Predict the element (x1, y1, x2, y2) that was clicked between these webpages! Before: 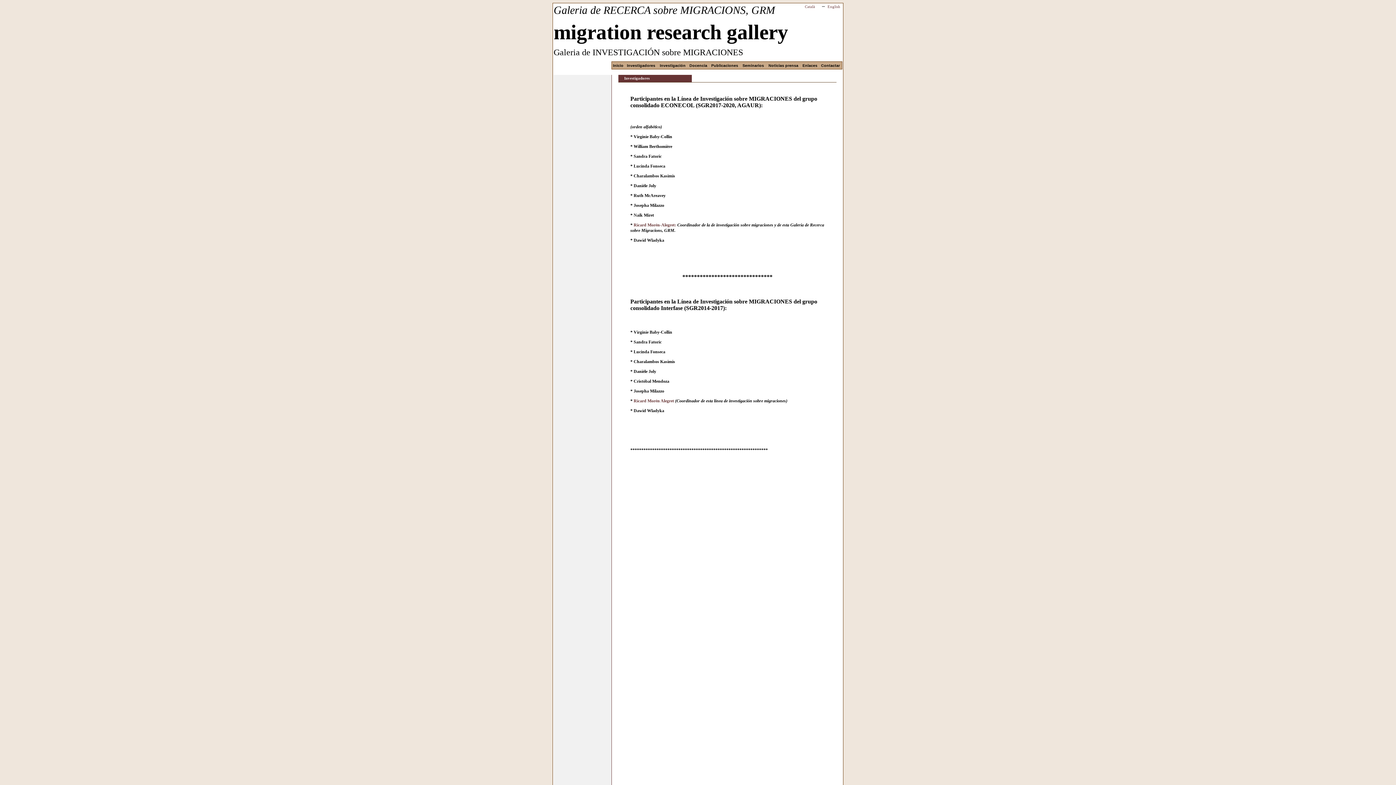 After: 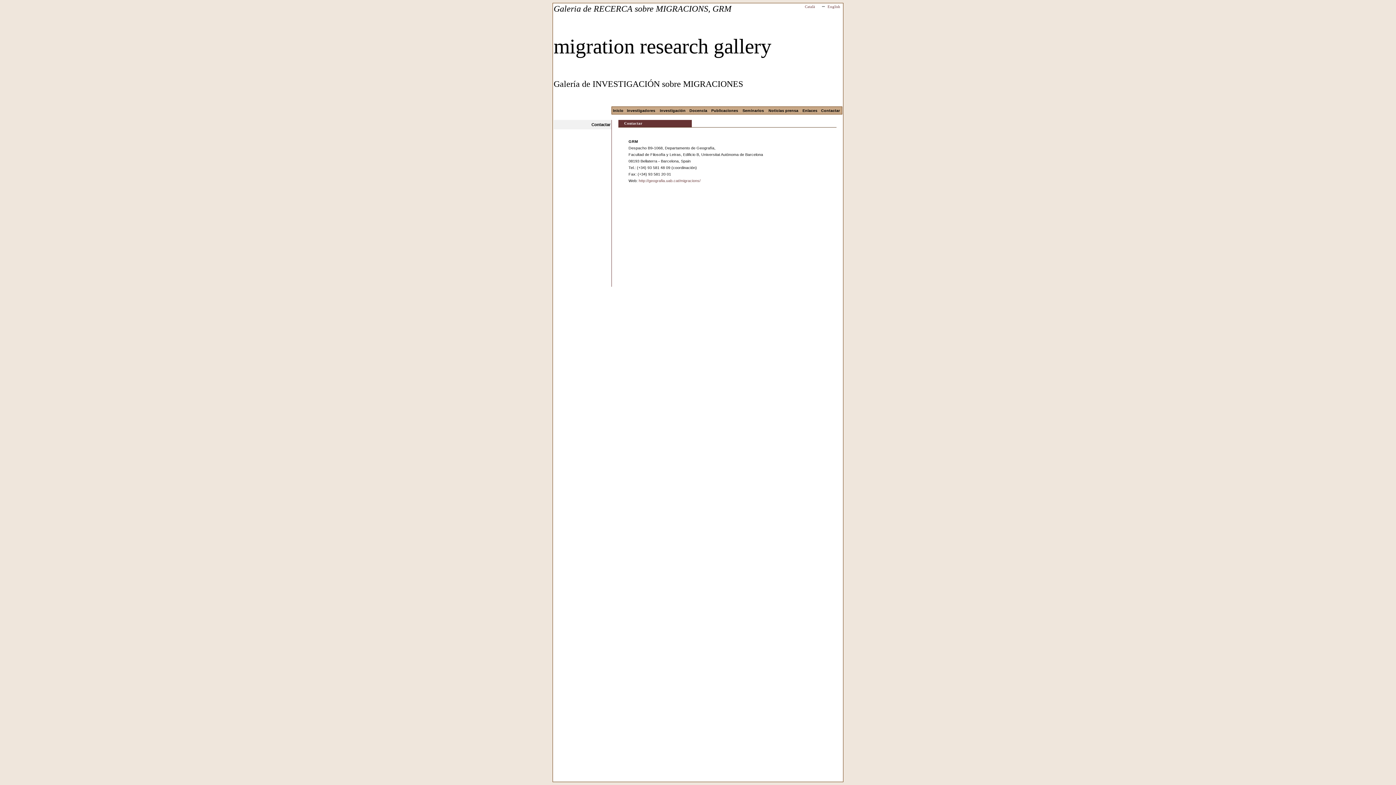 Action: bbox: (821, 63, 840, 67) label: Contactar